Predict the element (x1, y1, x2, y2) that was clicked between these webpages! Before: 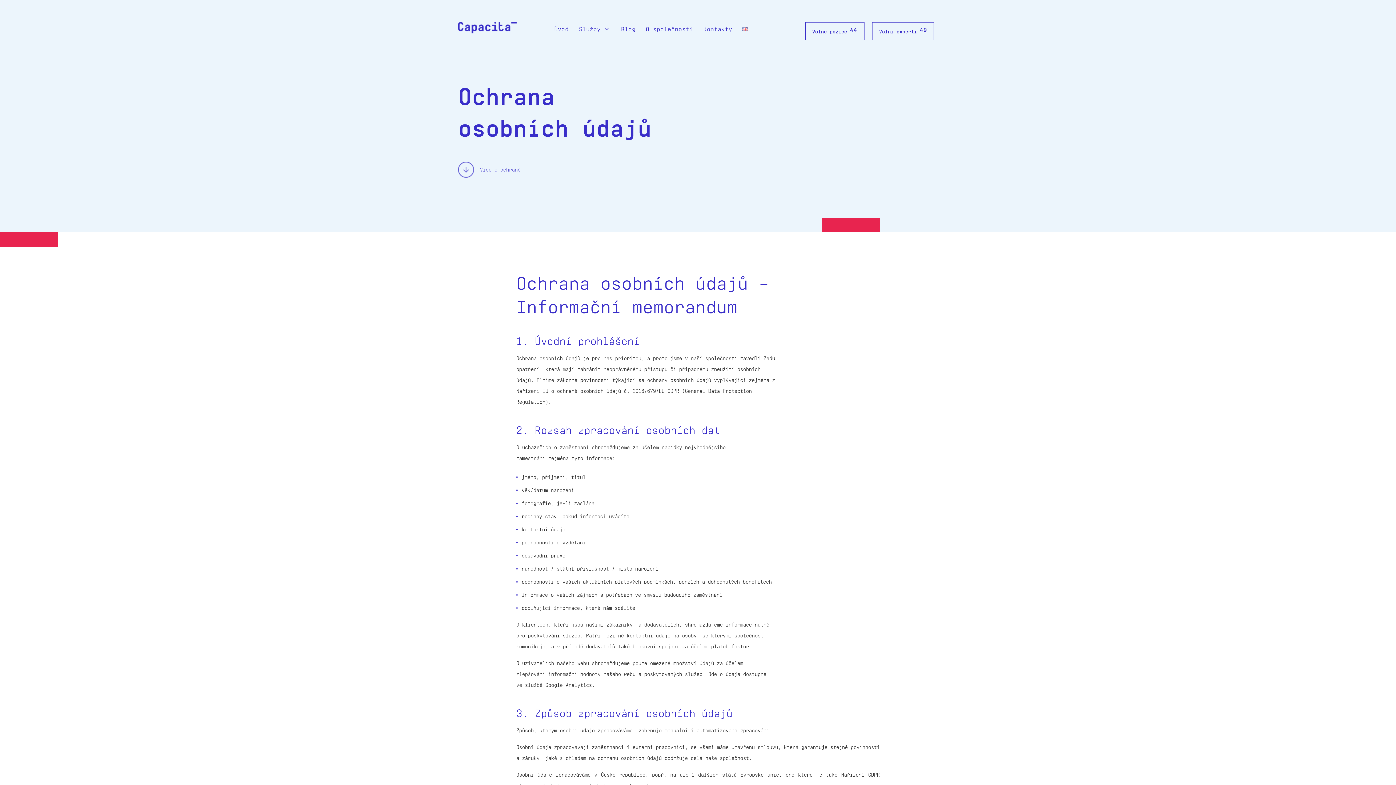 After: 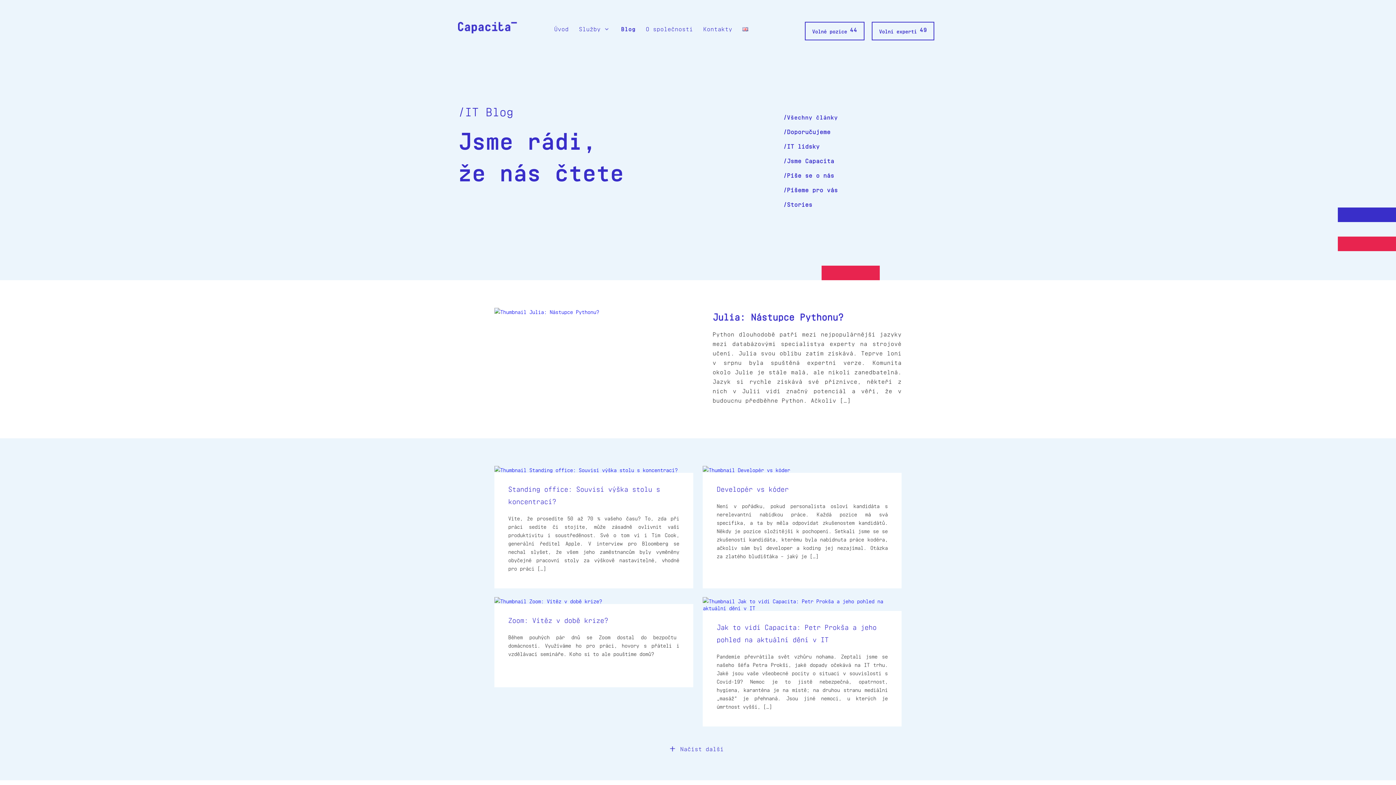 Action: label: Blog bbox: (621, 24, 635, 32)